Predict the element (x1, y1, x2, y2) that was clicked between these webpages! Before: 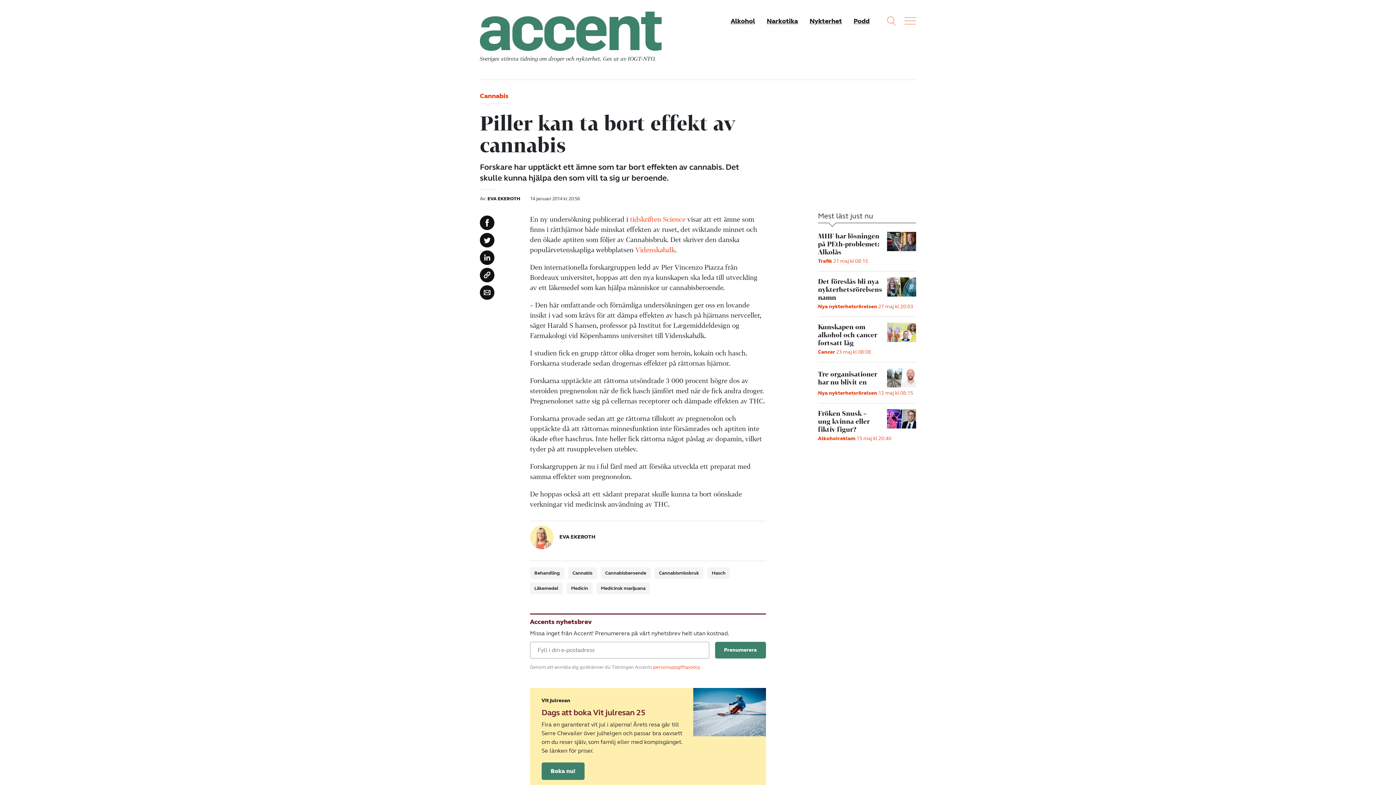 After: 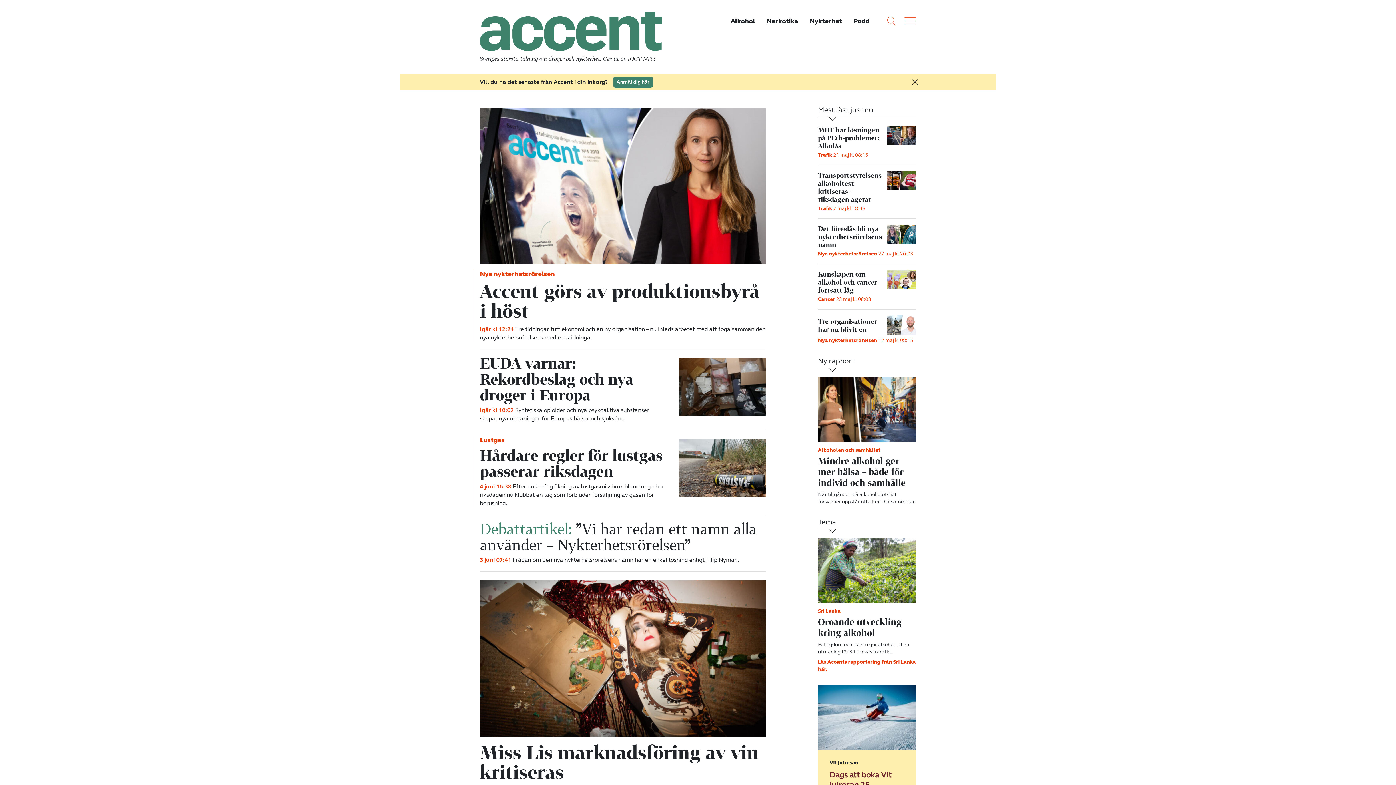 Action: bbox: (480, 11, 661, 50)